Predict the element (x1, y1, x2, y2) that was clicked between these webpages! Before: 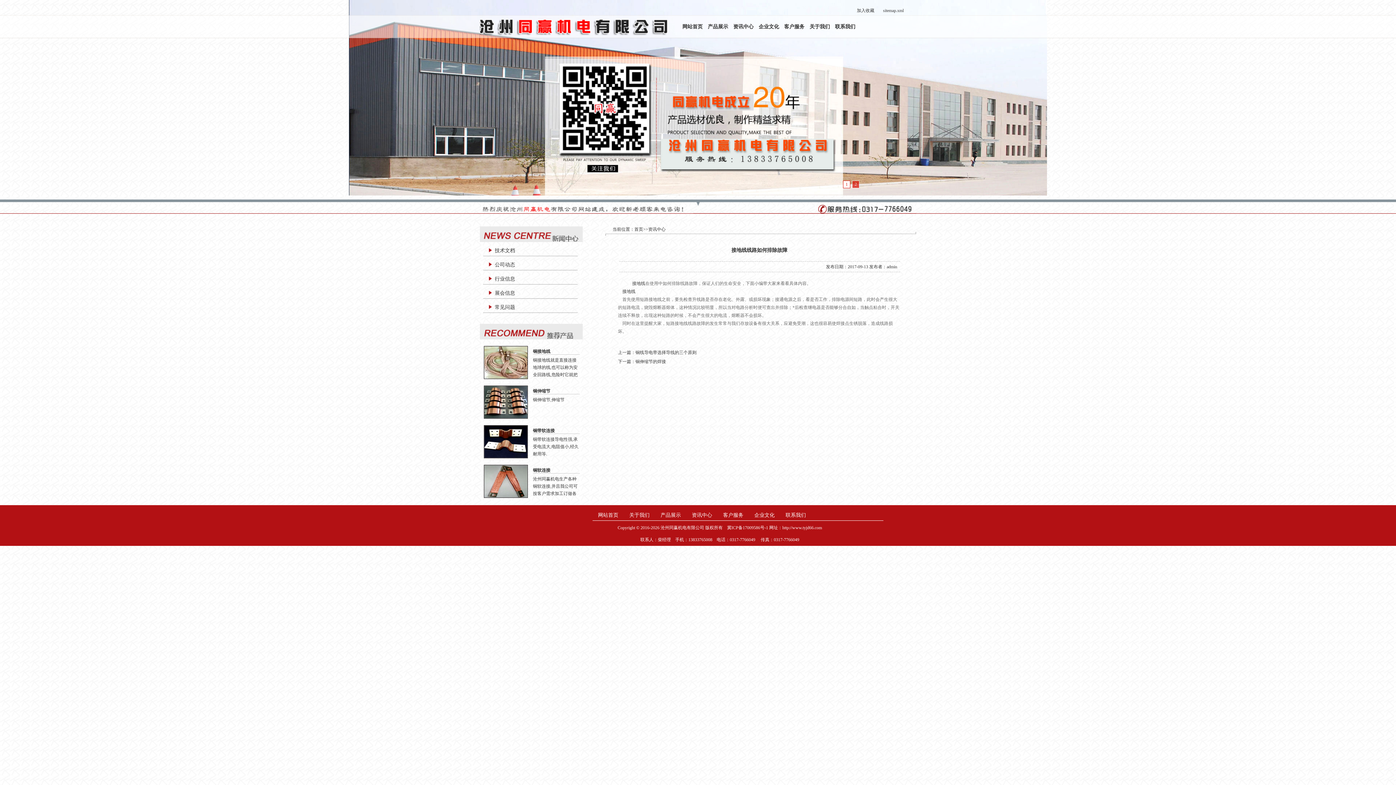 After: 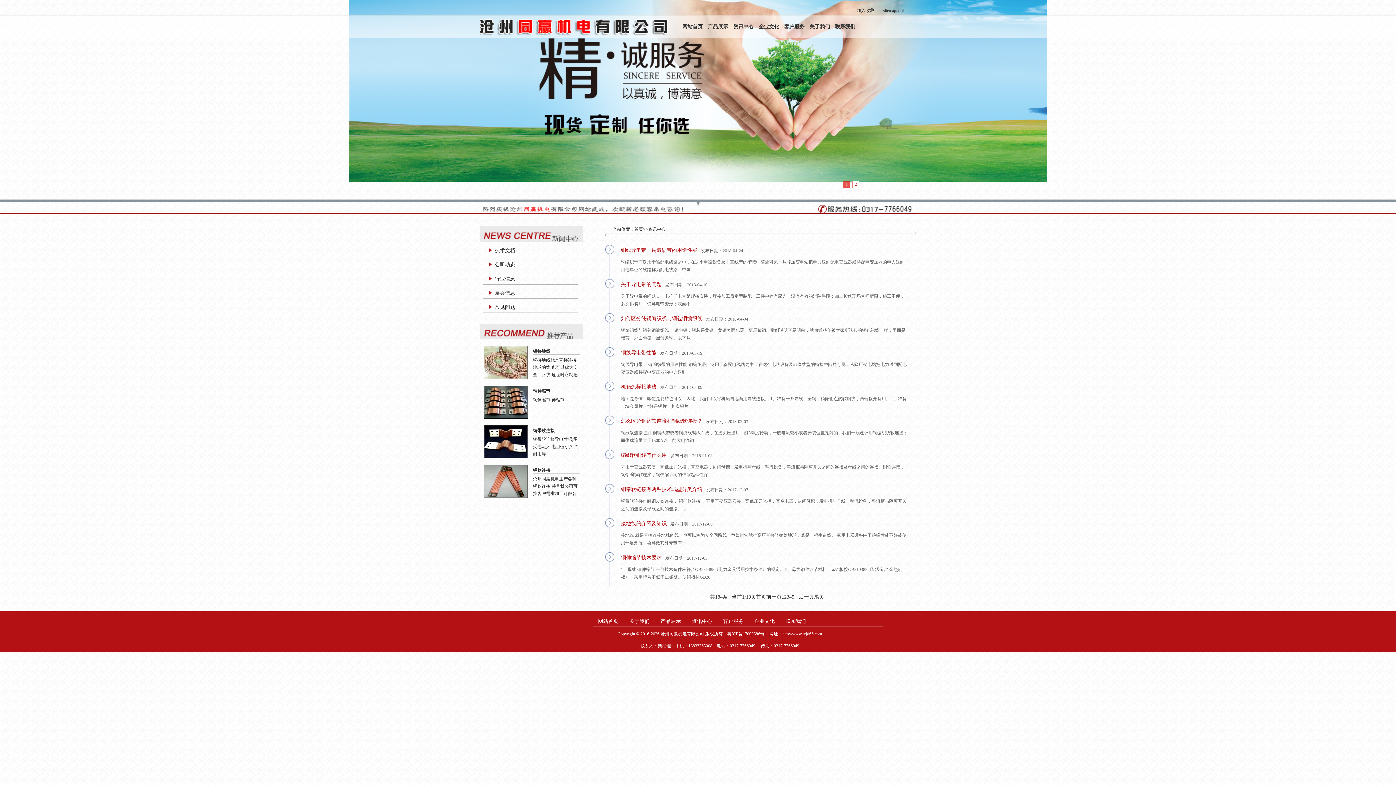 Action: bbox: (733, 15, 753, 38) label: 资讯中心